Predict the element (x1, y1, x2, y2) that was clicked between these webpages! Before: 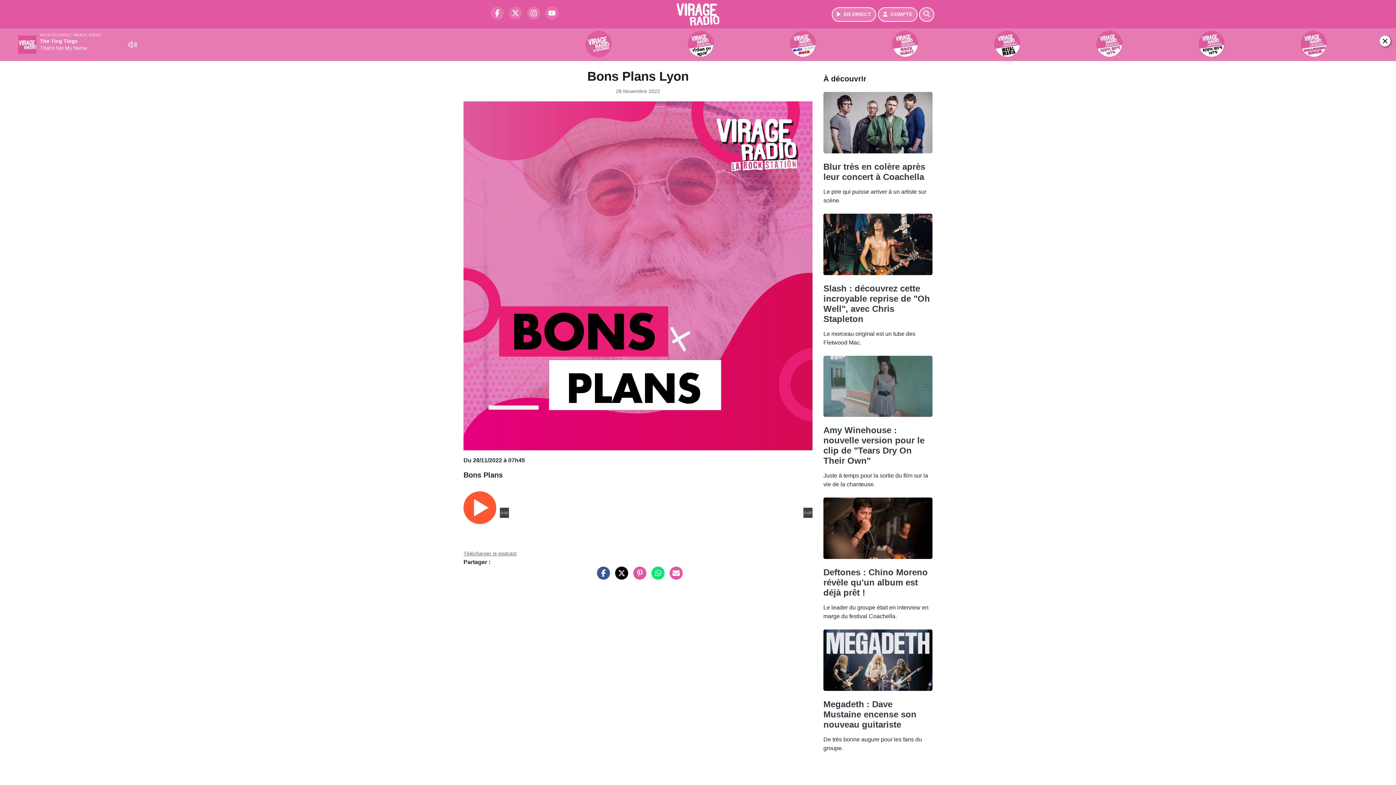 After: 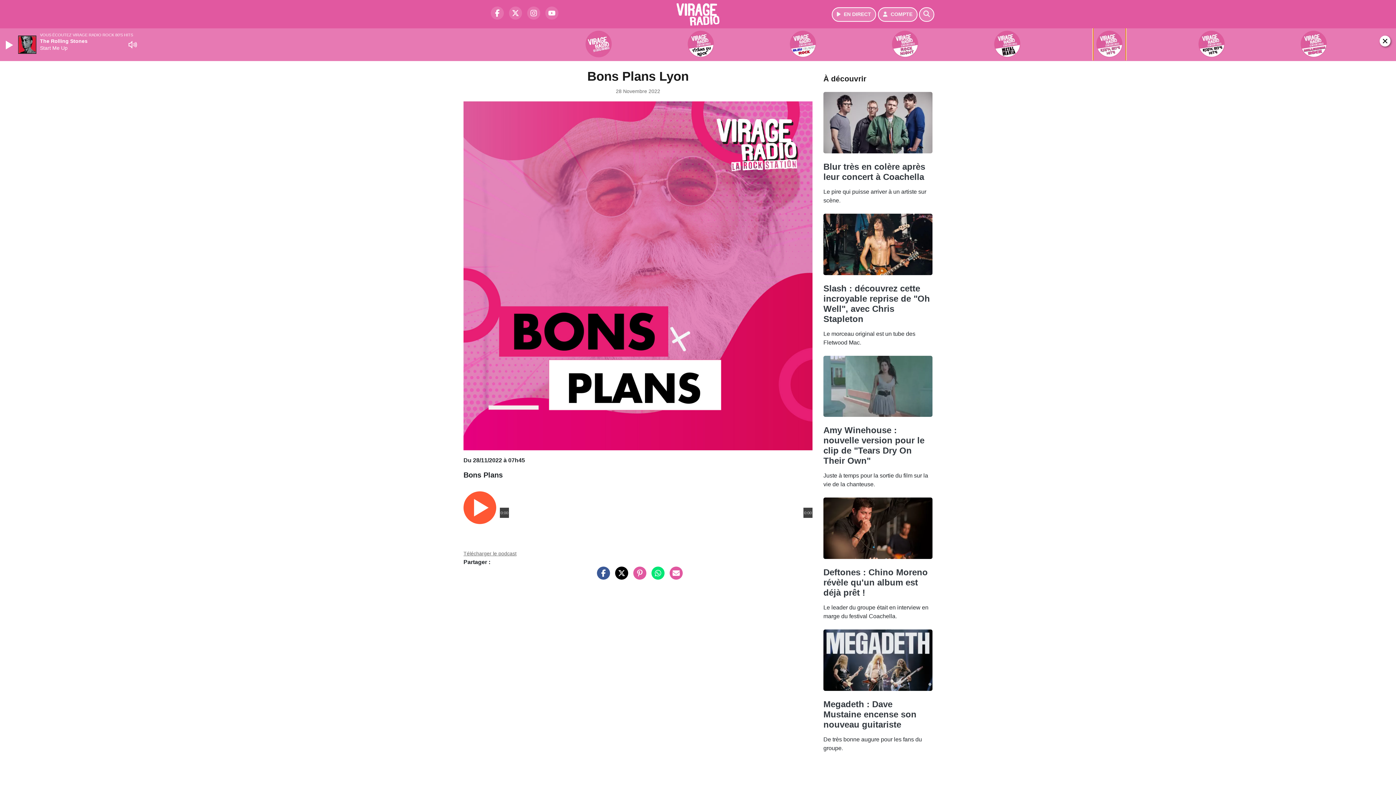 Action: bbox: (1060, 28, 1159, 60)